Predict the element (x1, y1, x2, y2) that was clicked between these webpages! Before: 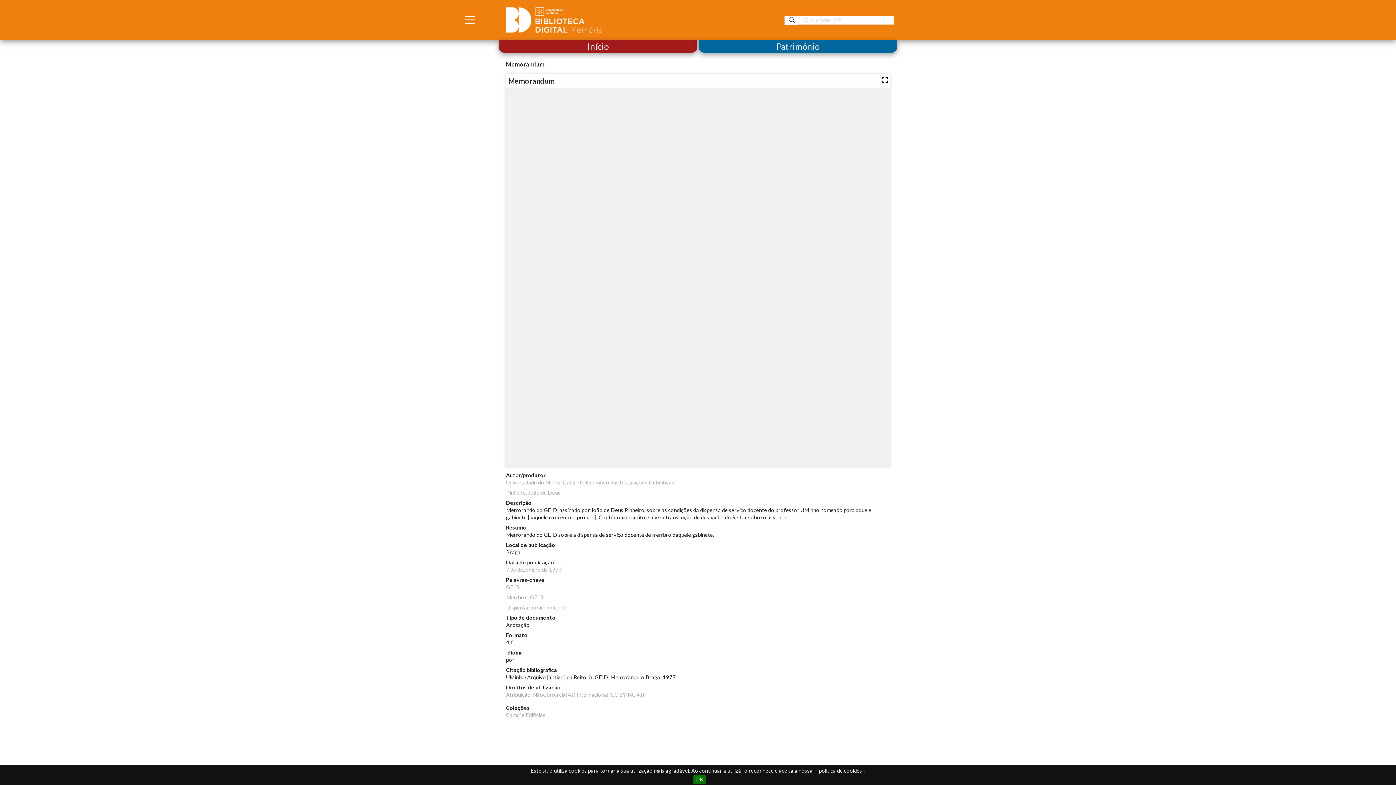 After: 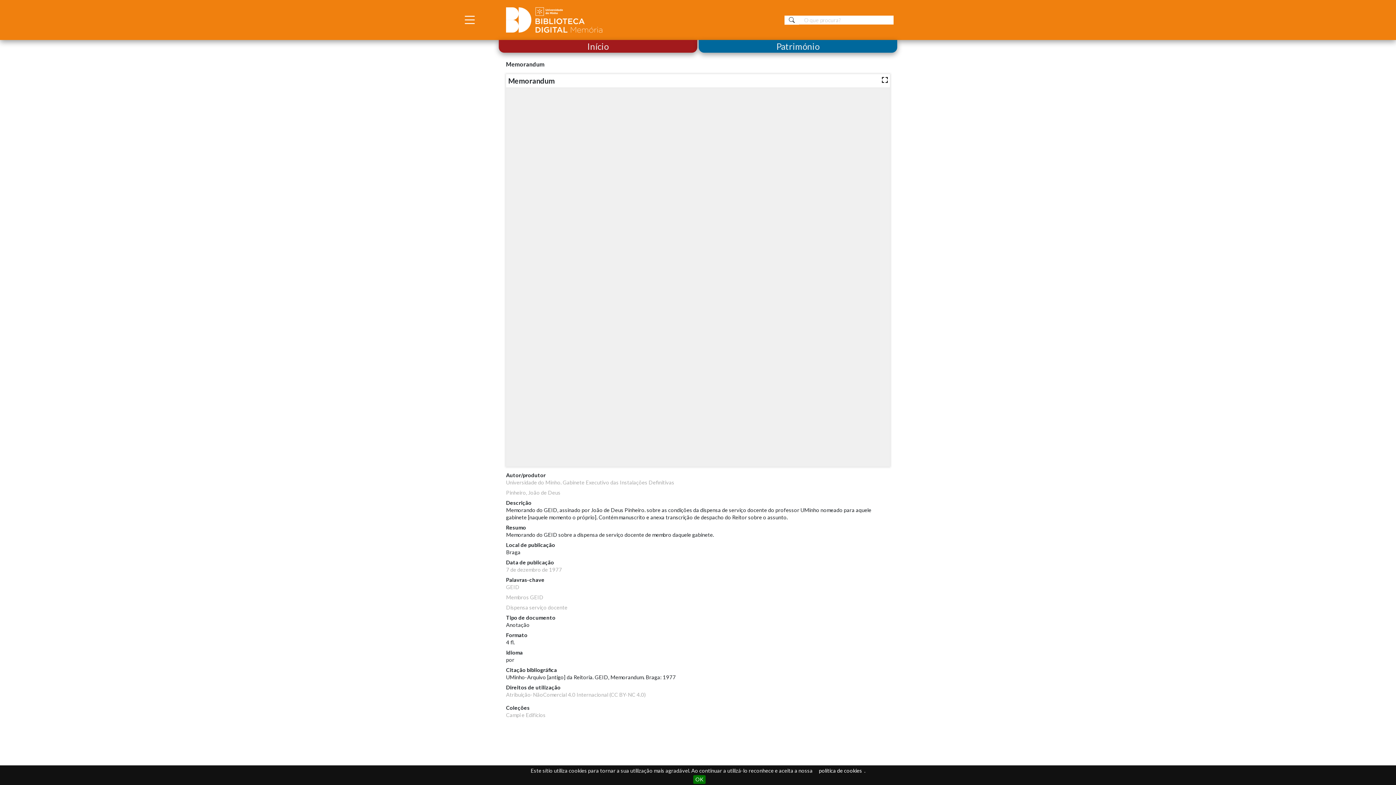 Action: bbox: (506, 692, 645, 698) label: Atribuição-NãoComercial 4.0 Internacional (CC BY-NC 4.0)